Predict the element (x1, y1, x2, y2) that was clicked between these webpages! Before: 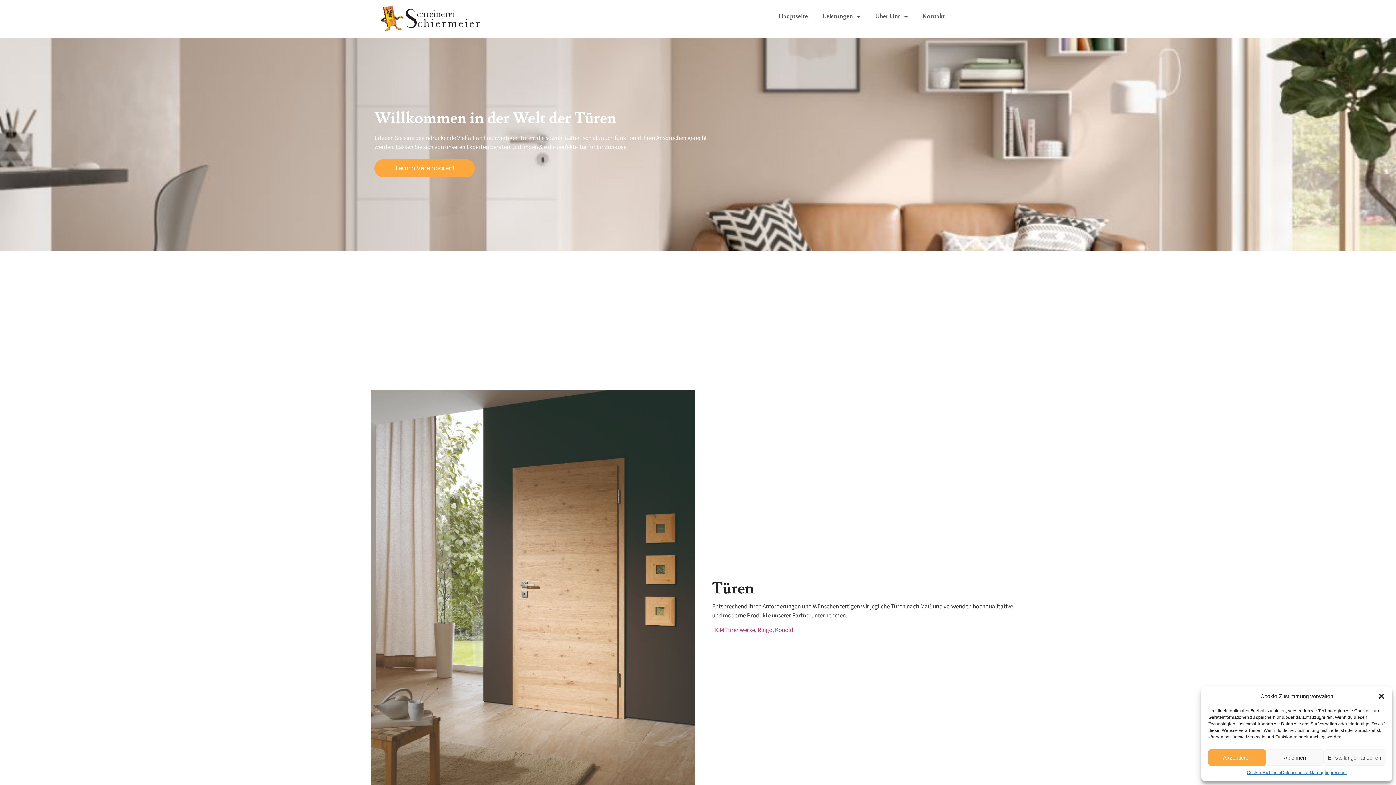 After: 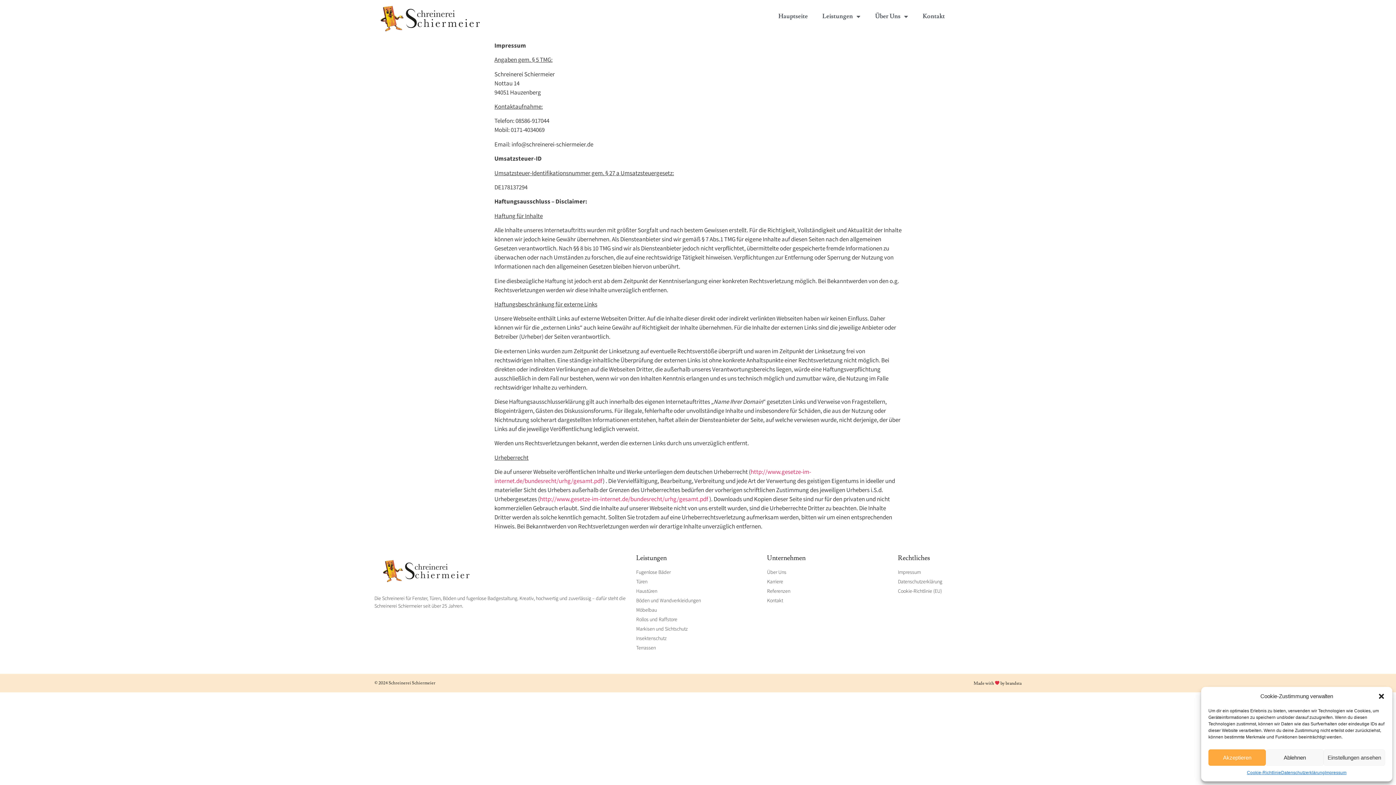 Action: label: Impressum bbox: (1325, 769, 1346, 776)